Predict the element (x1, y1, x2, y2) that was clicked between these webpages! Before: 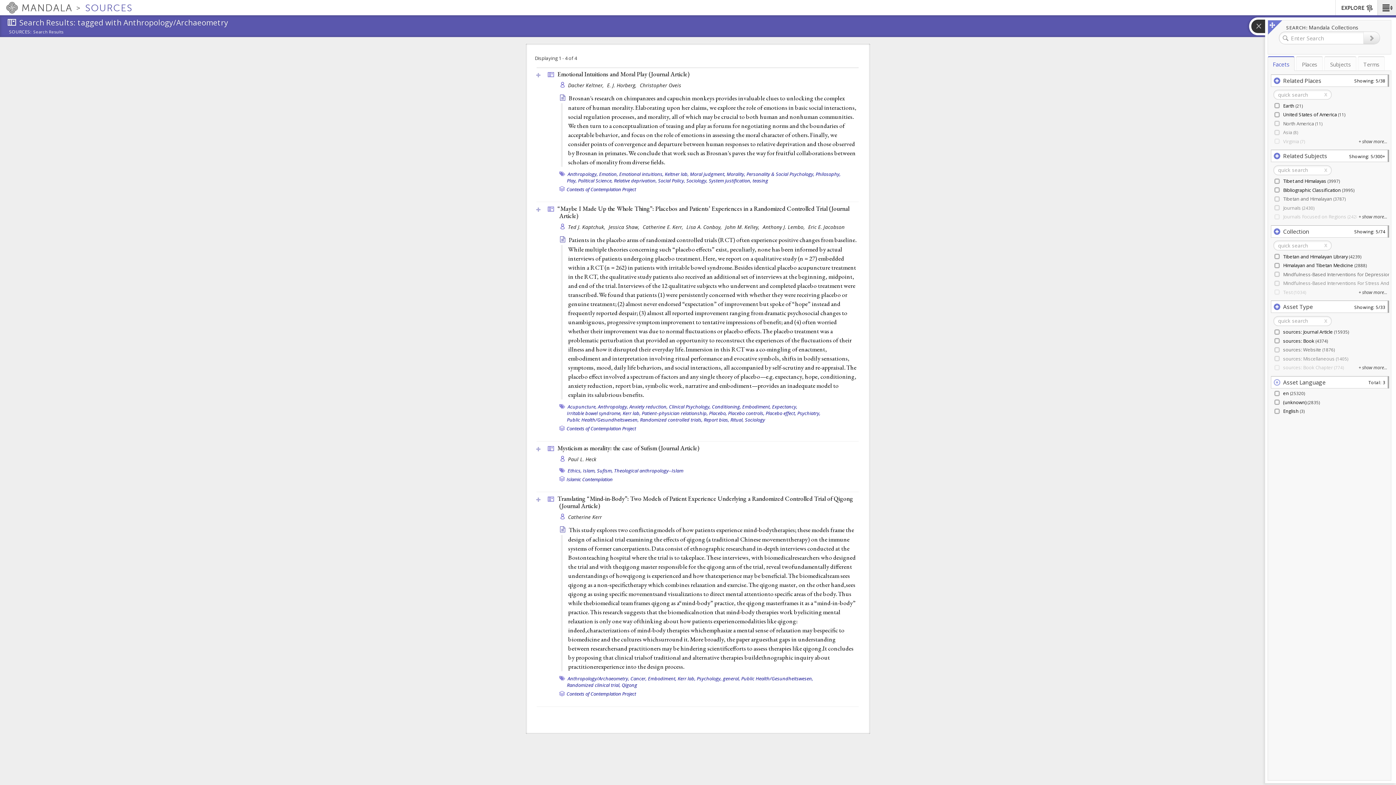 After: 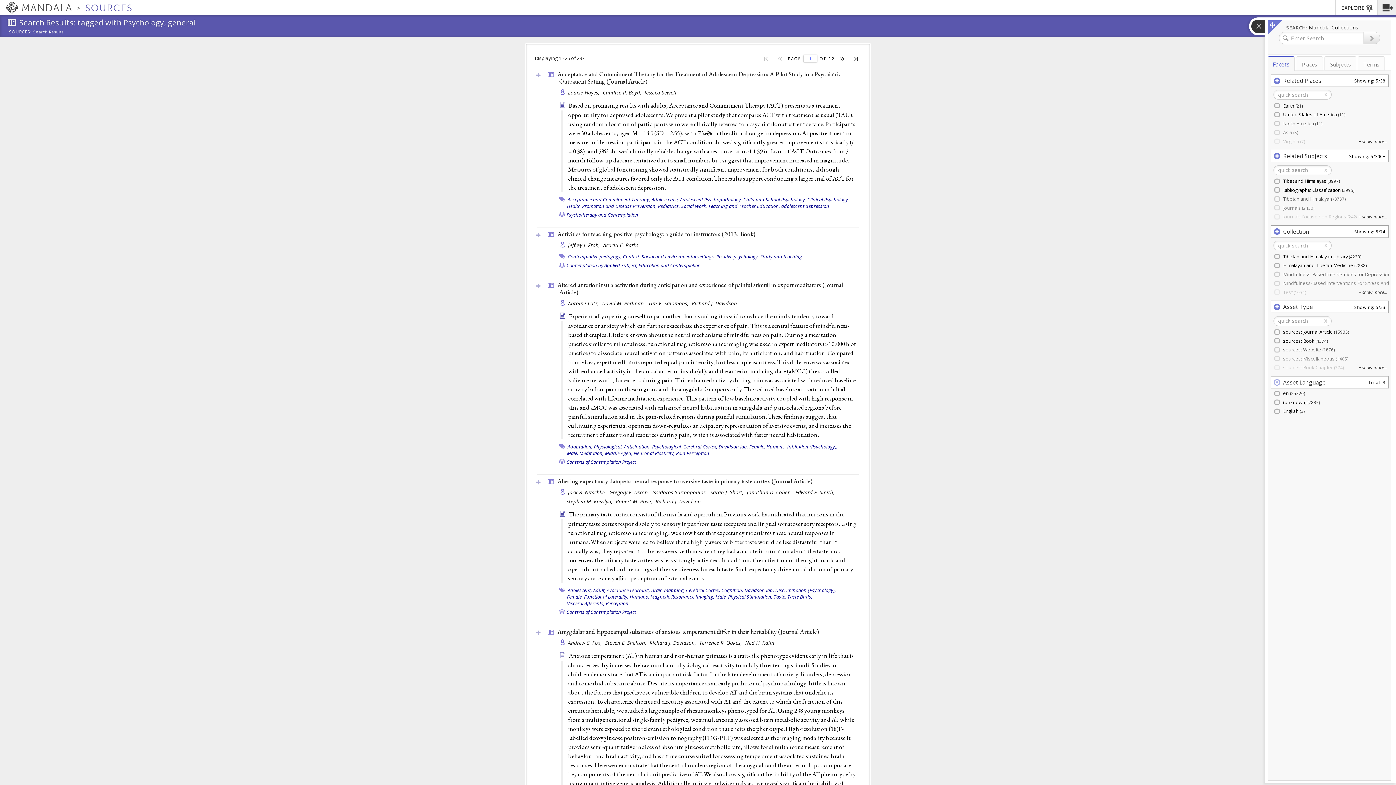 Action: label: Psychology, general, bbox: (697, 675, 740, 682)